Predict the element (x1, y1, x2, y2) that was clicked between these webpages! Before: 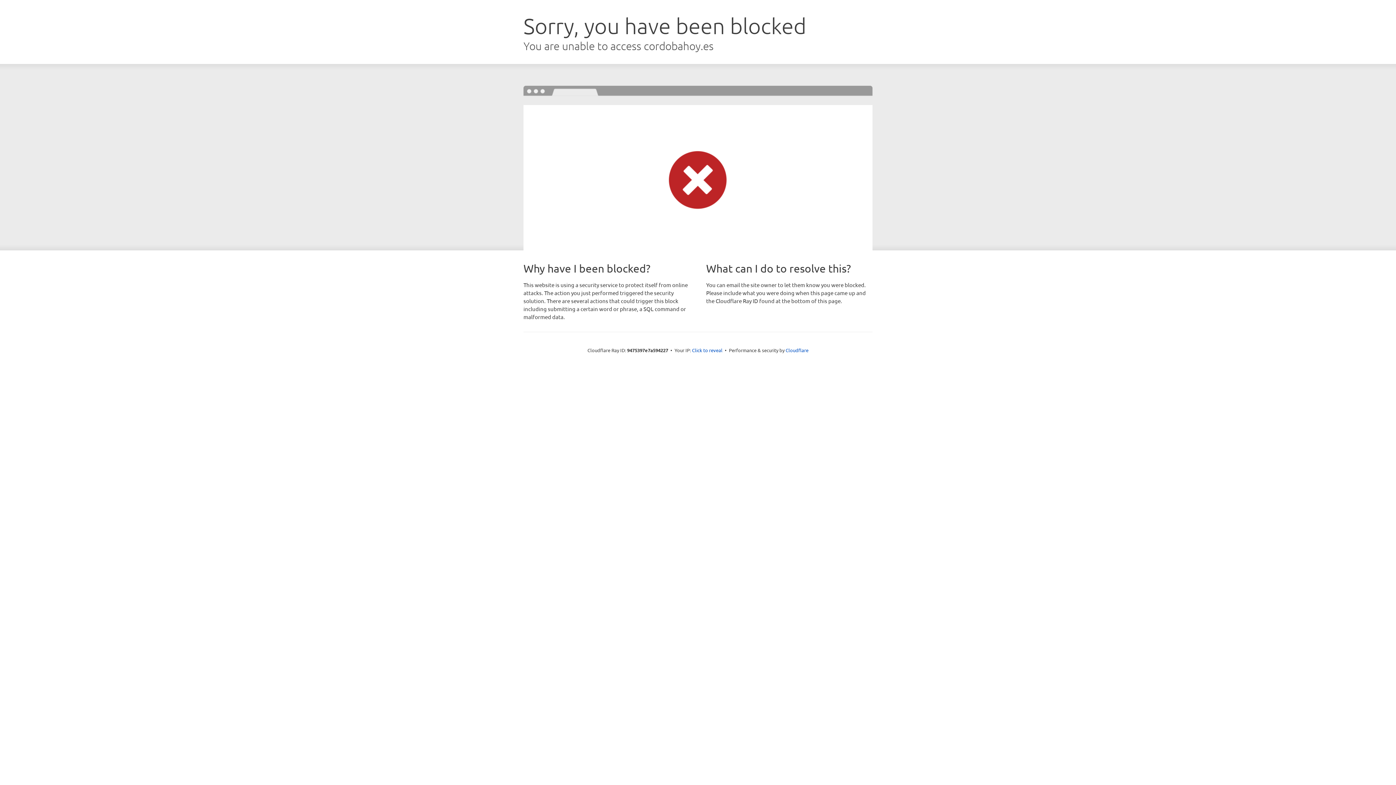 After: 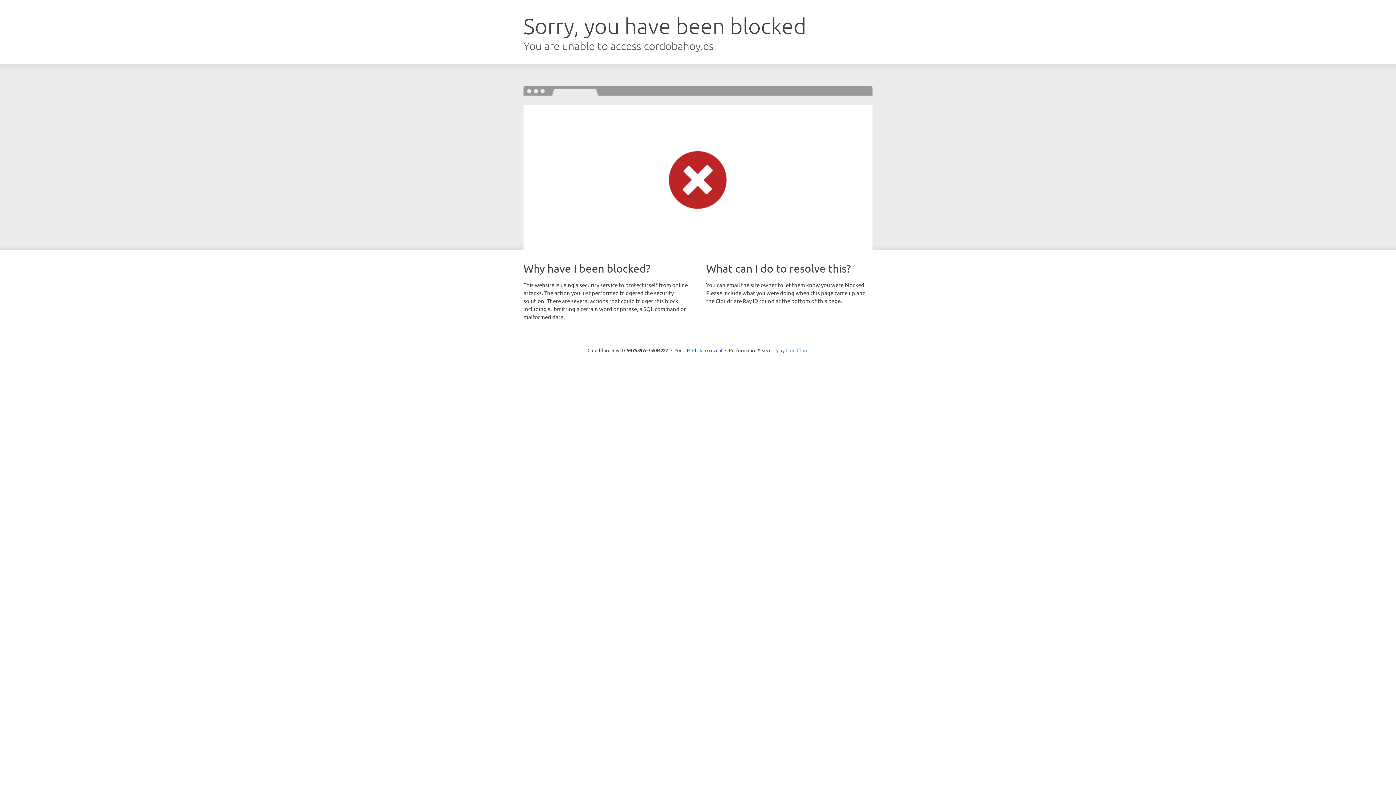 Action: bbox: (785, 347, 808, 353) label: Cloudflare